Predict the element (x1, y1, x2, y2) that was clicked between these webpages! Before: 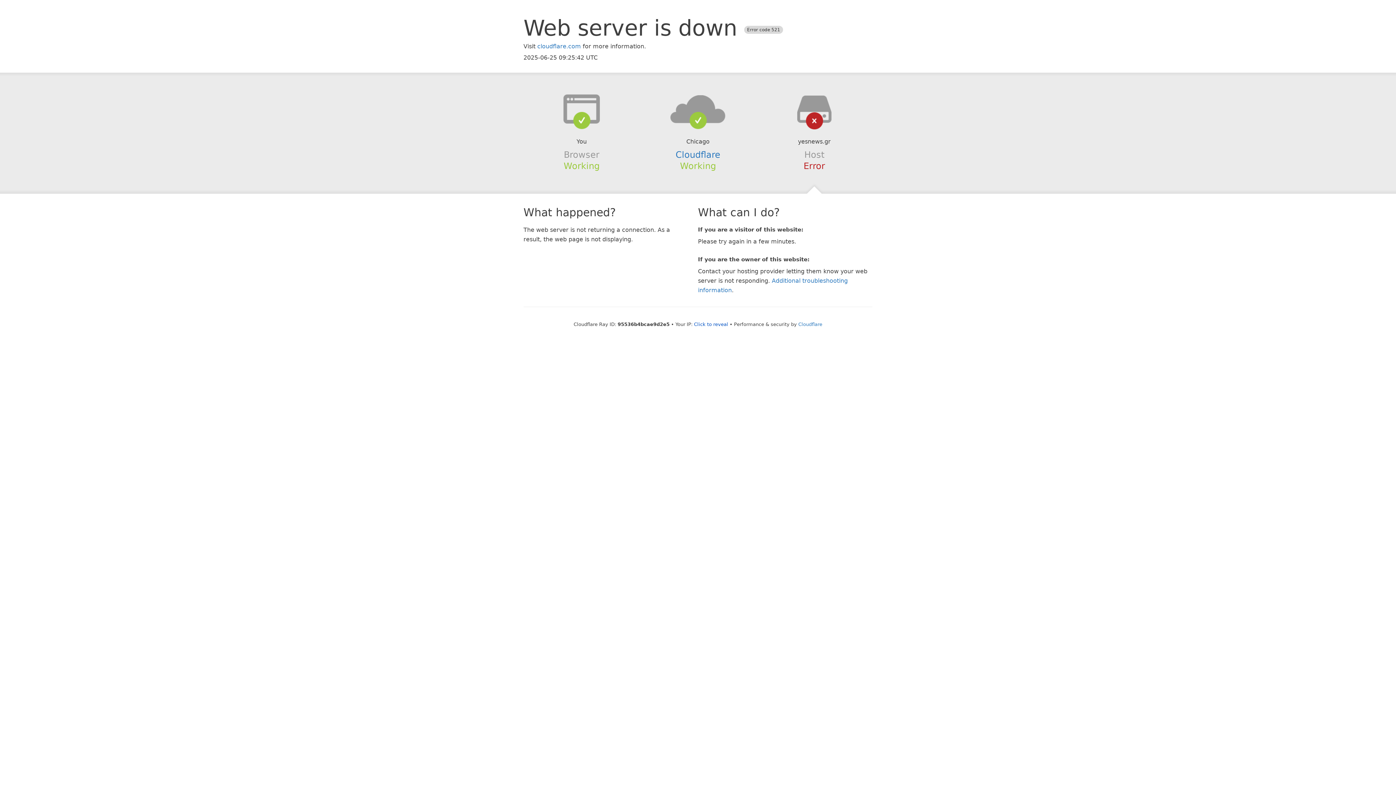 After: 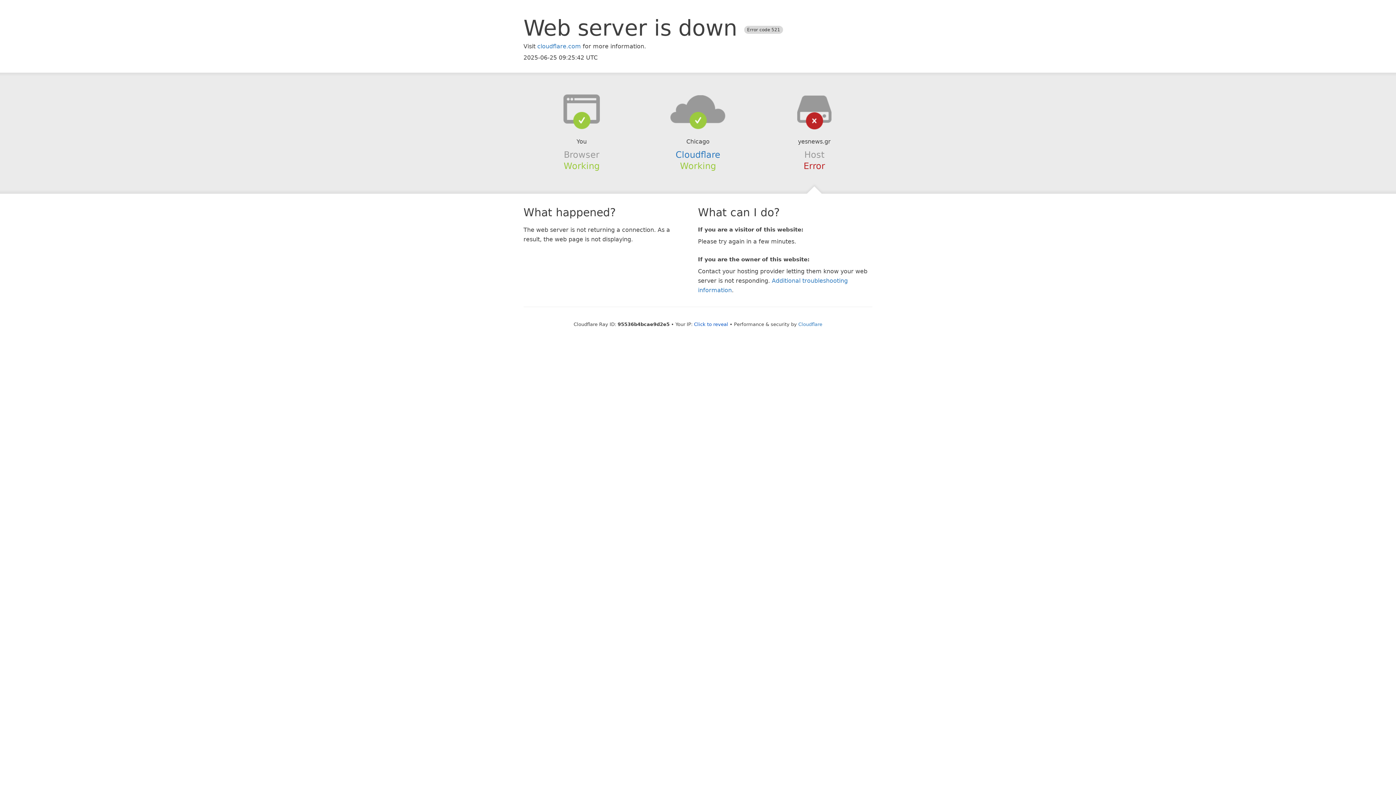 Action: bbox: (639, 94, 756, 123)